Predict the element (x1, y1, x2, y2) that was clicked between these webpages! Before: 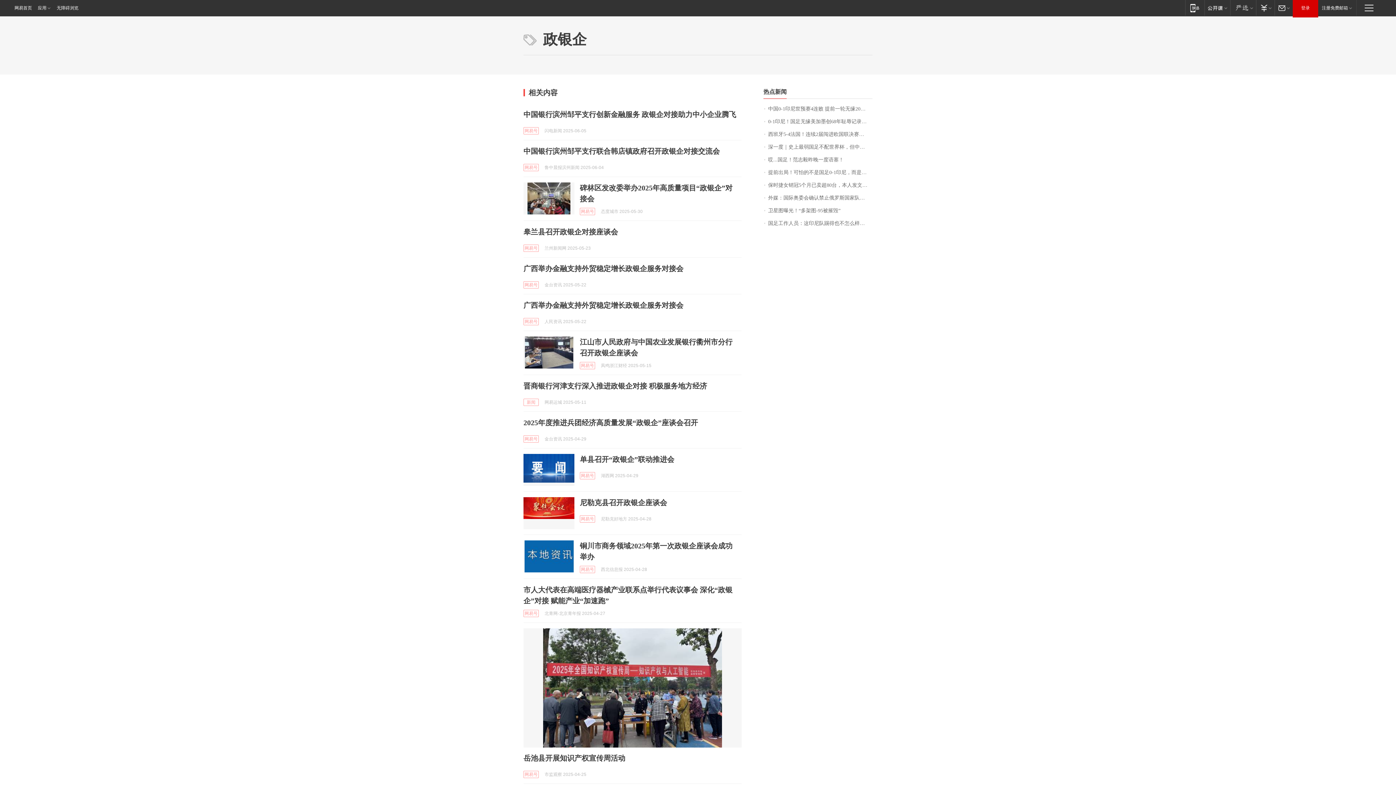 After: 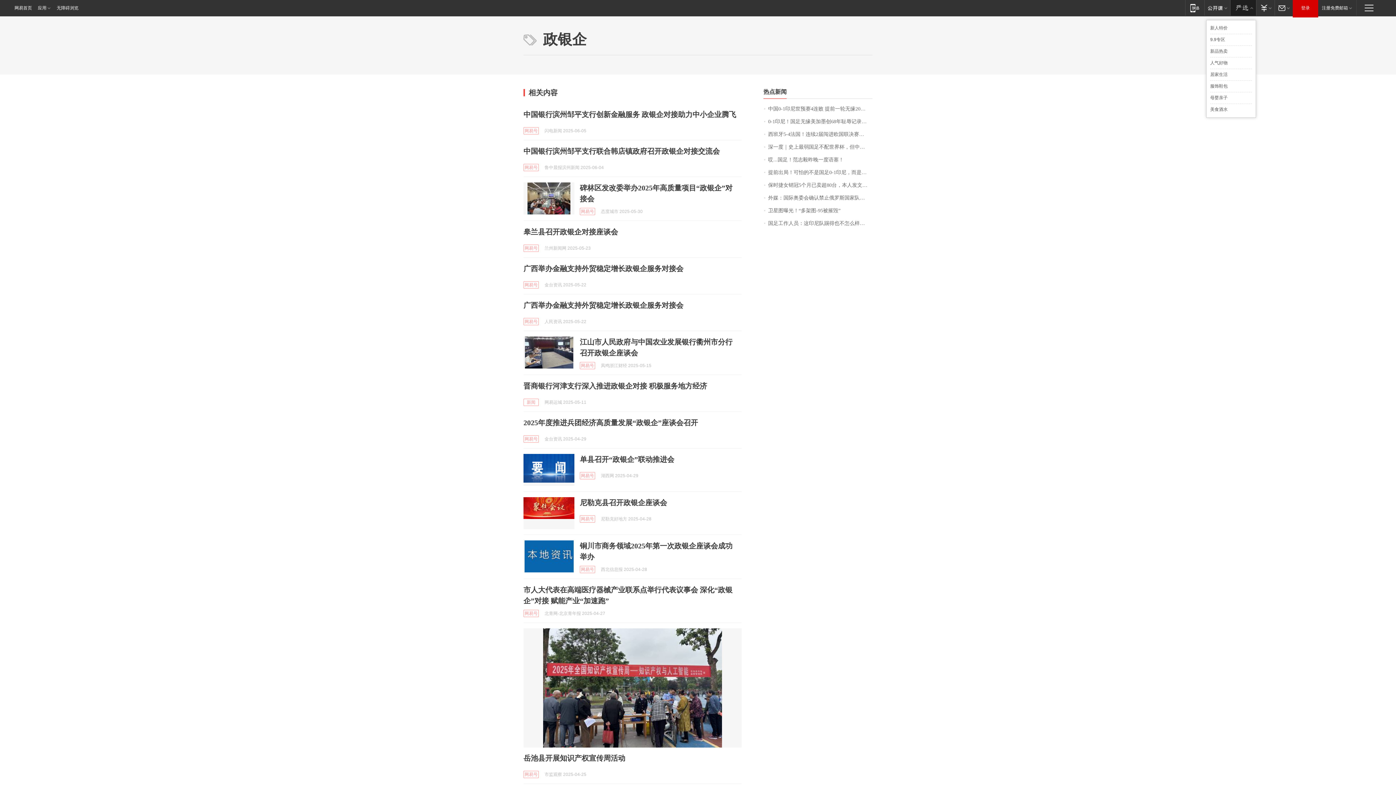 Action: bbox: (1230, 0, 1256, 15) label: 网易严选